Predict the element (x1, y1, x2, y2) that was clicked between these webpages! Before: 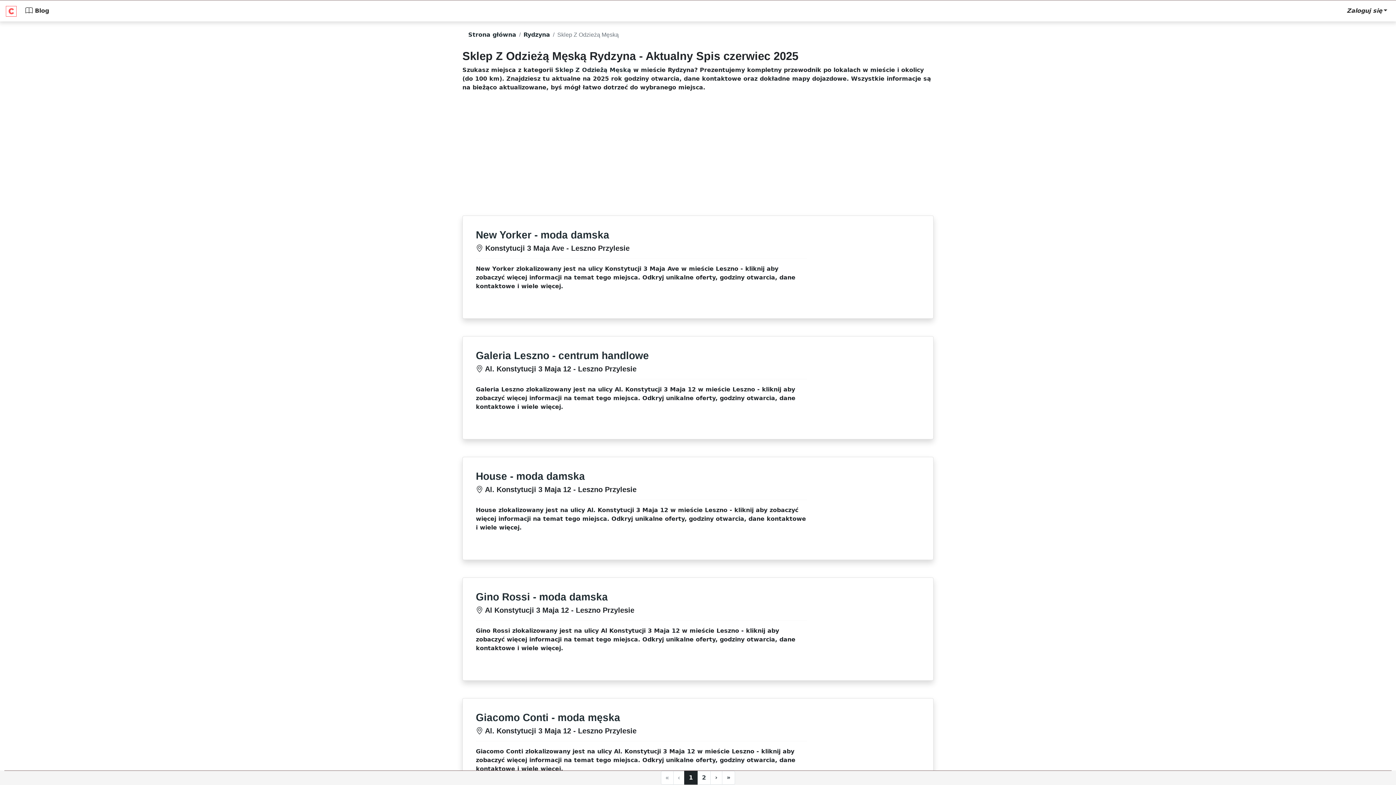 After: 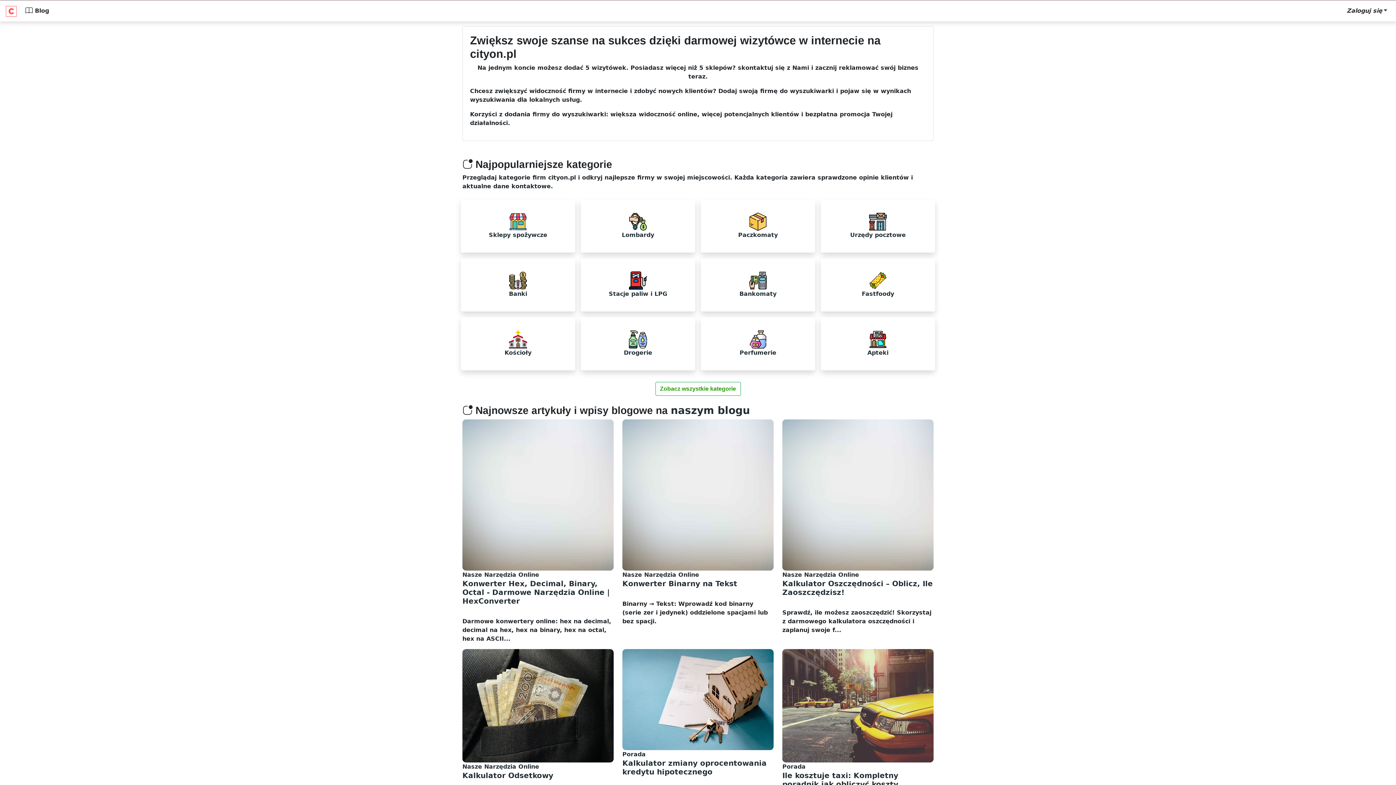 Action: label: Strona główna bbox: (468, 30, 516, 39)